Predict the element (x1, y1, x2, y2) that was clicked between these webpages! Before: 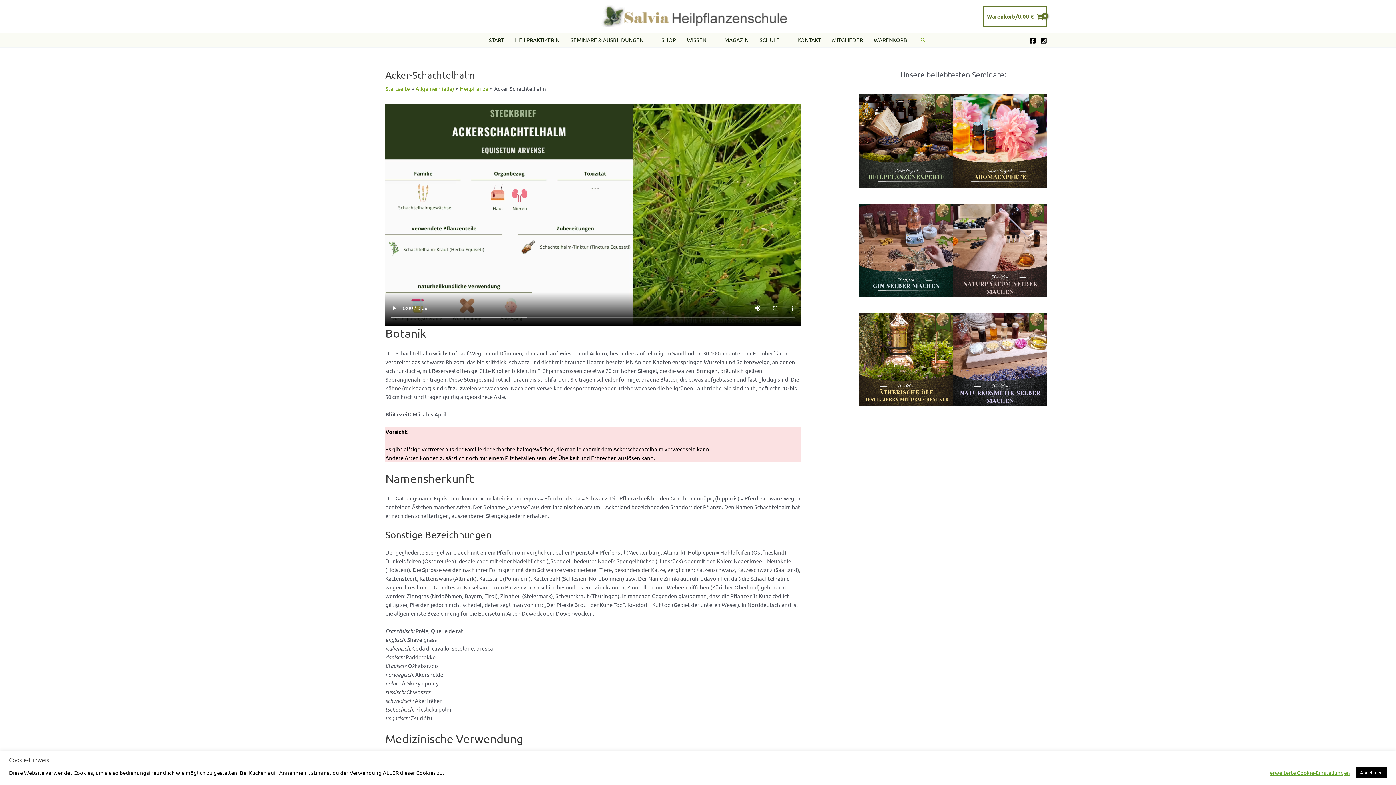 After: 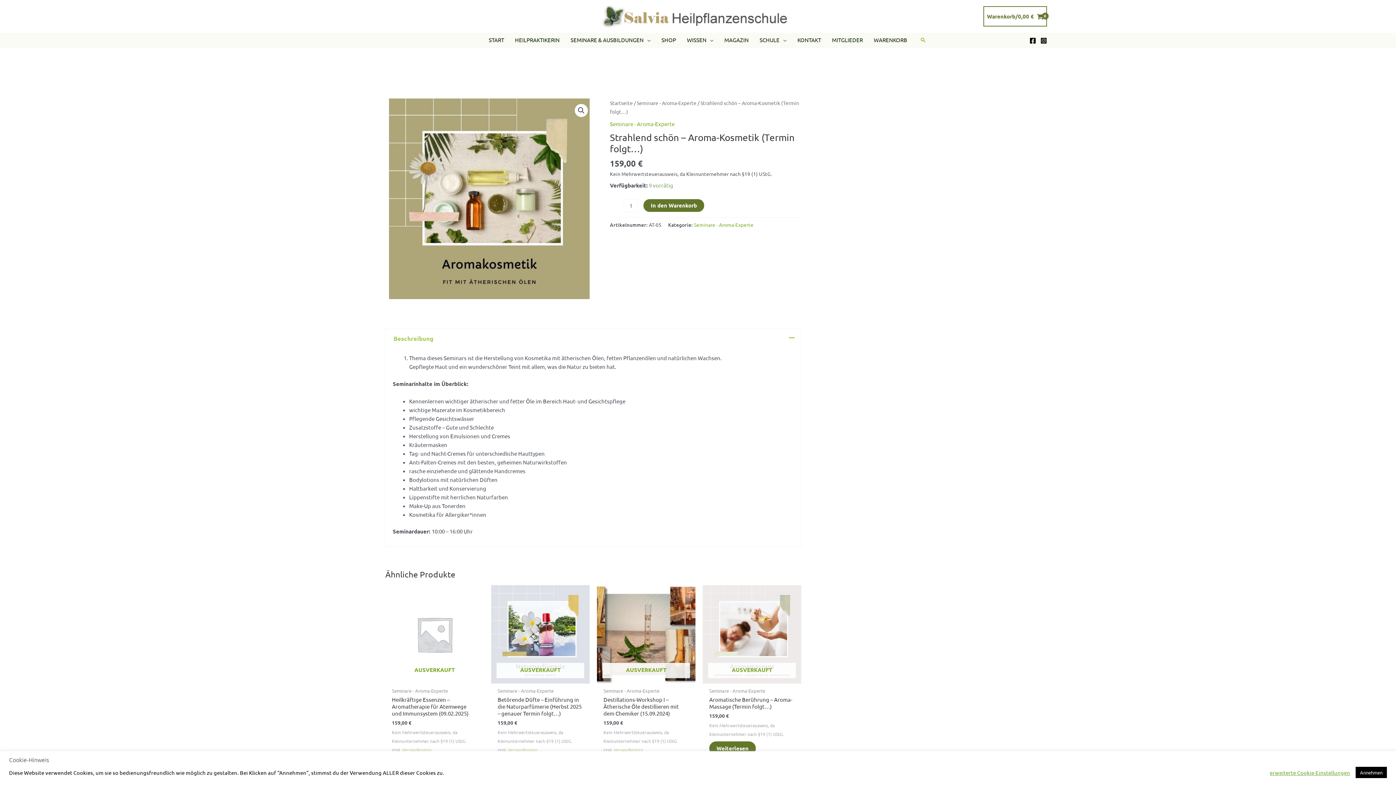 Action: bbox: (953, 312, 1047, 406)